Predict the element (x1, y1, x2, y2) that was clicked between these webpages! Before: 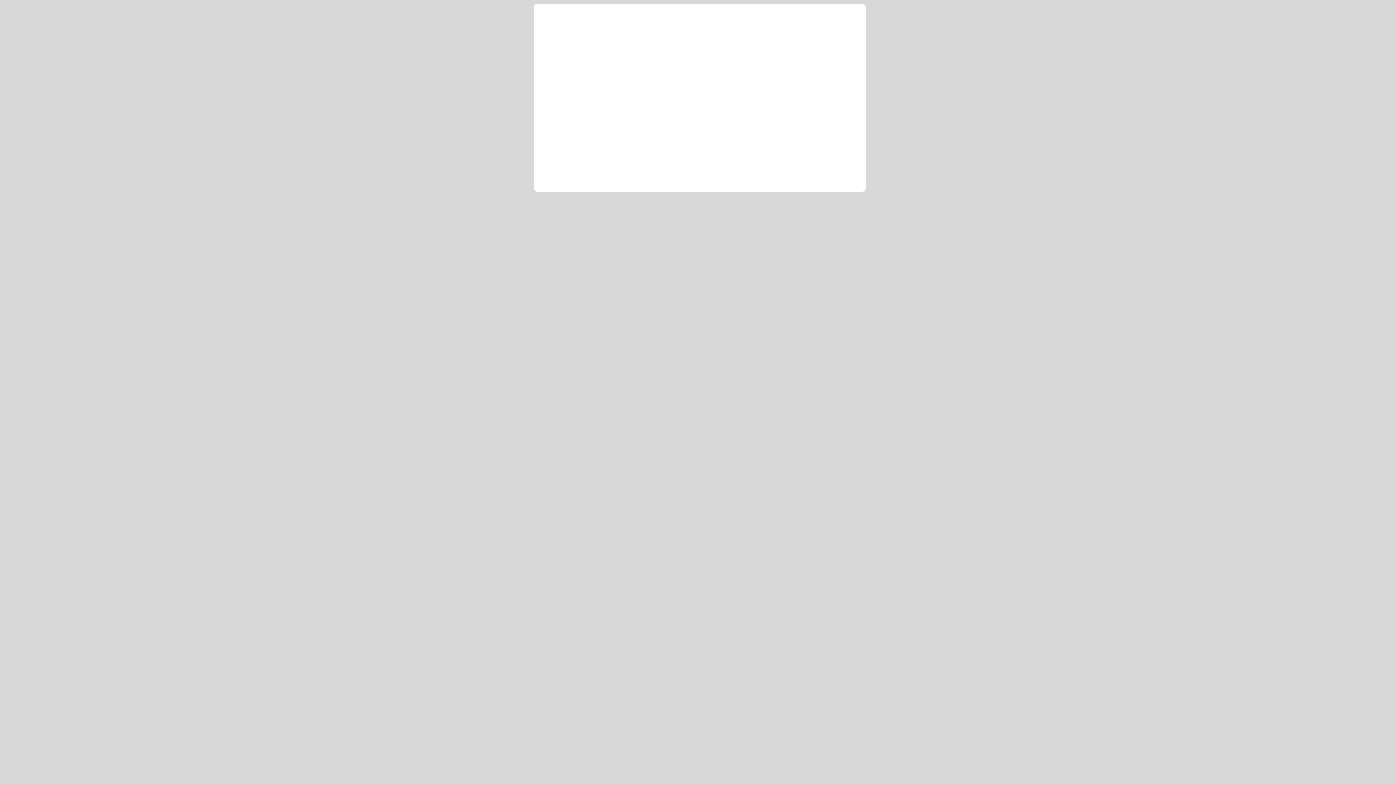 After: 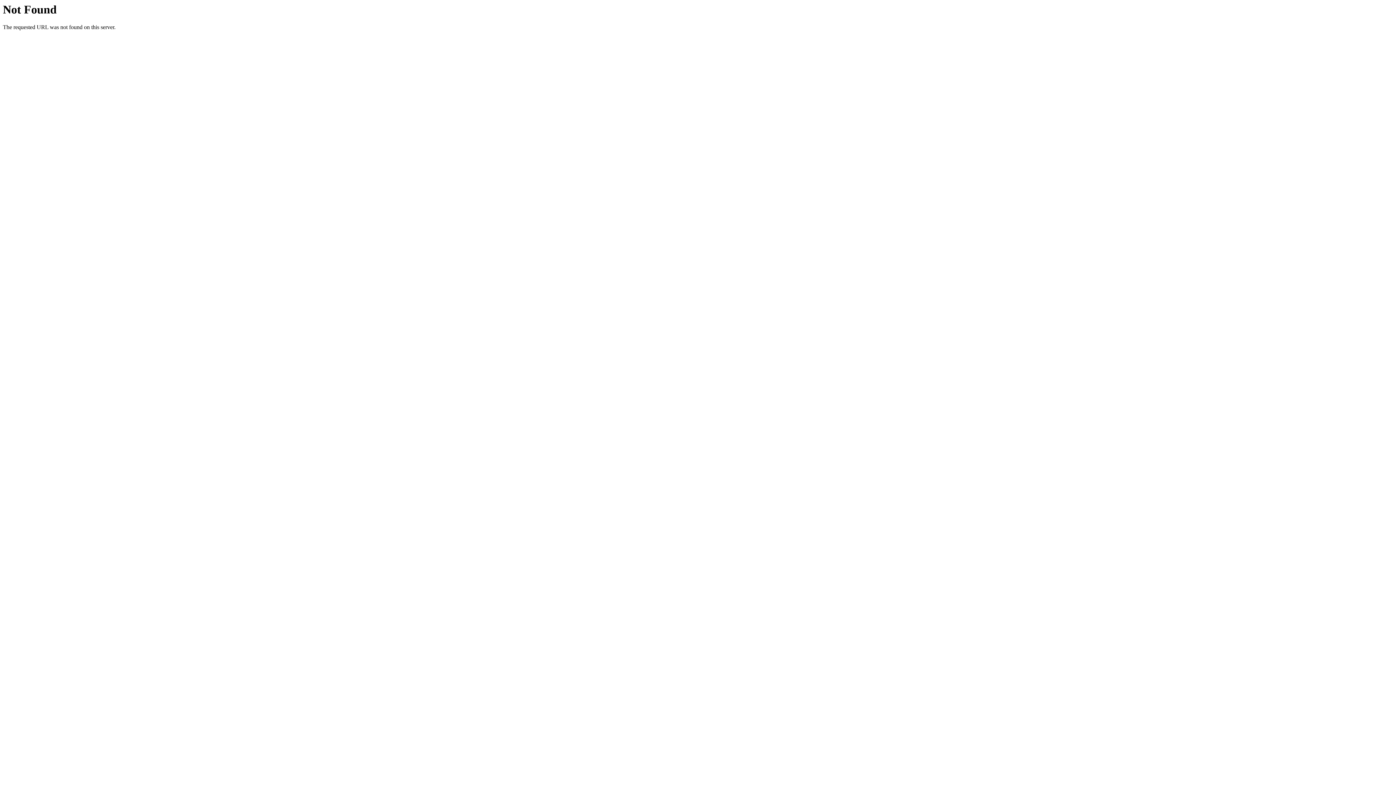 Action: label: NameBright.com - Next Generation Domain Registration bbox: (545, 7, 627, 28)